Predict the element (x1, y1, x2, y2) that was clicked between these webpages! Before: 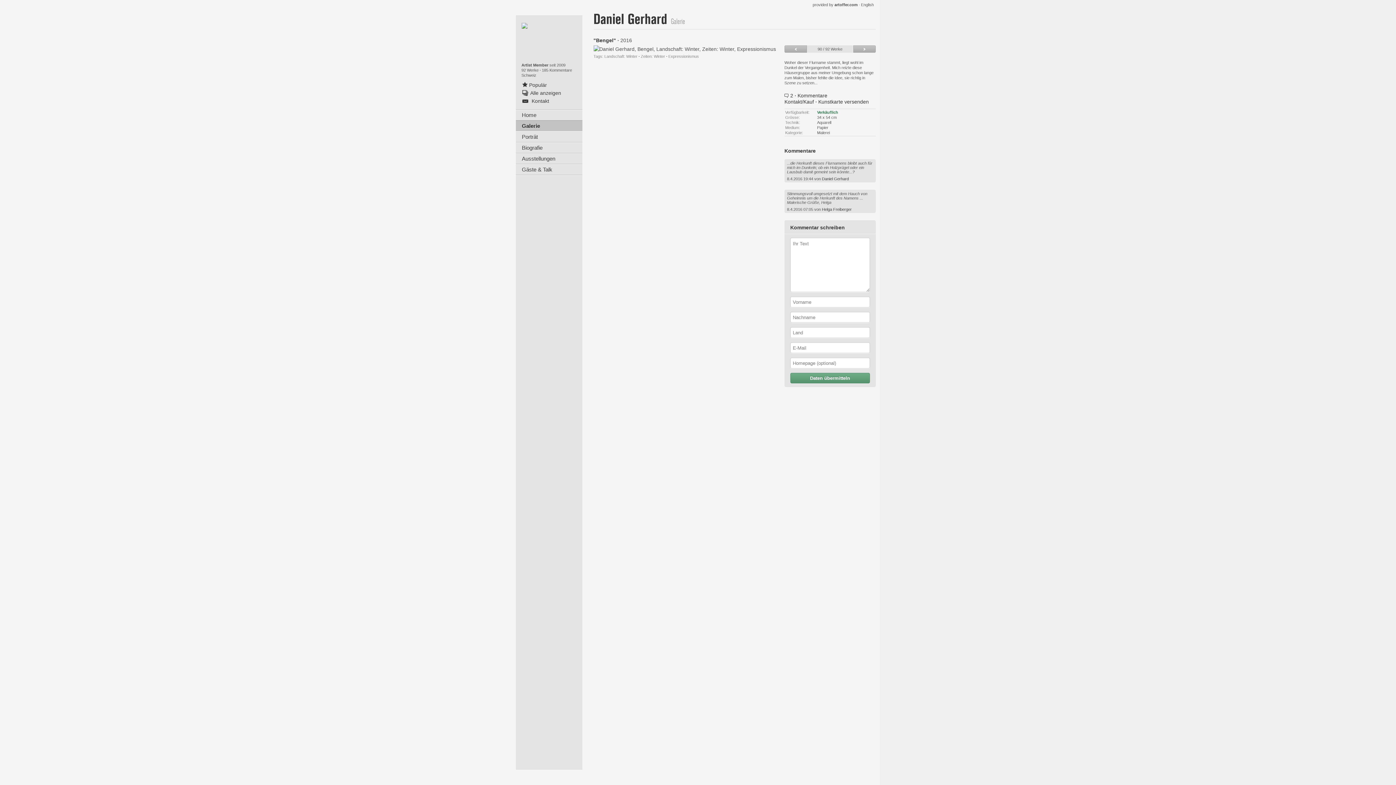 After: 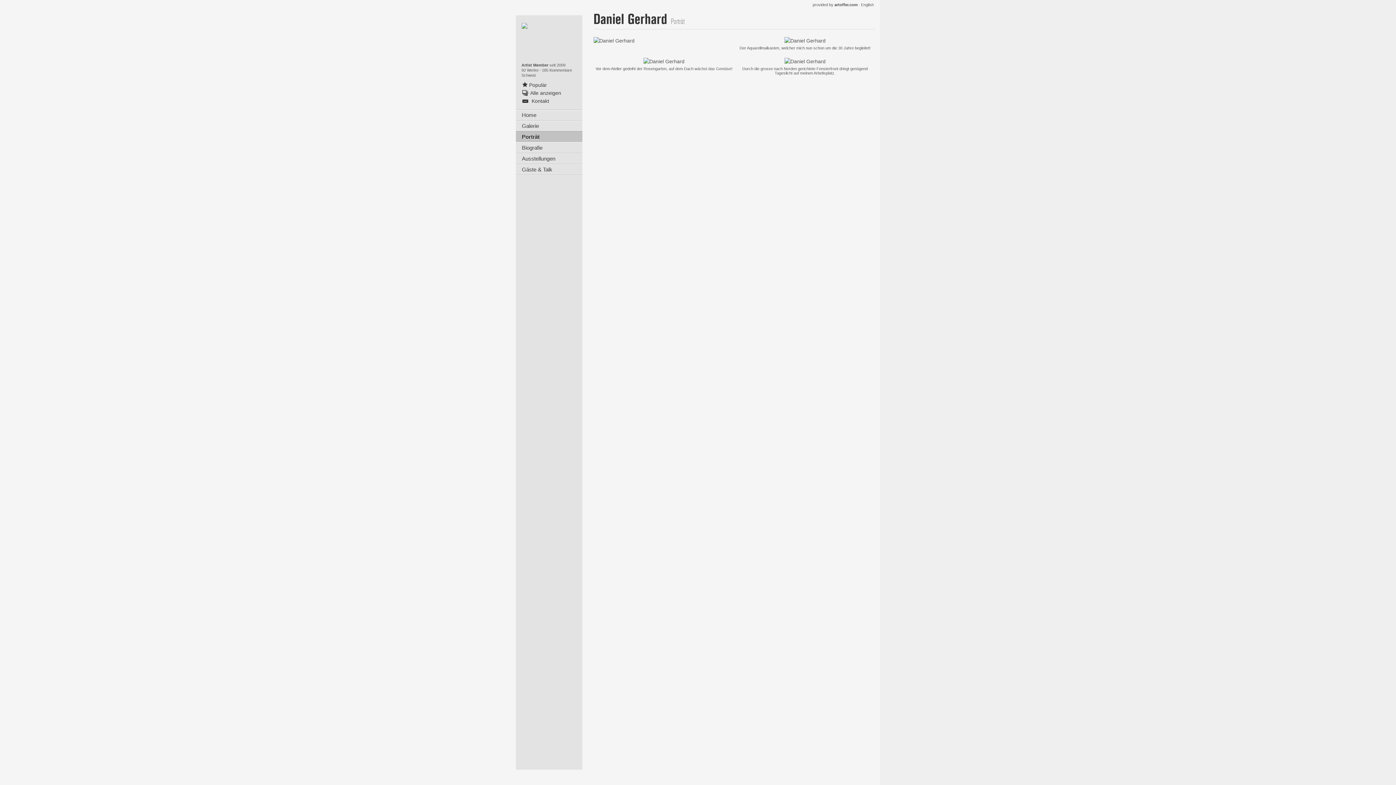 Action: label: Porträt bbox: (515, 131, 582, 142)